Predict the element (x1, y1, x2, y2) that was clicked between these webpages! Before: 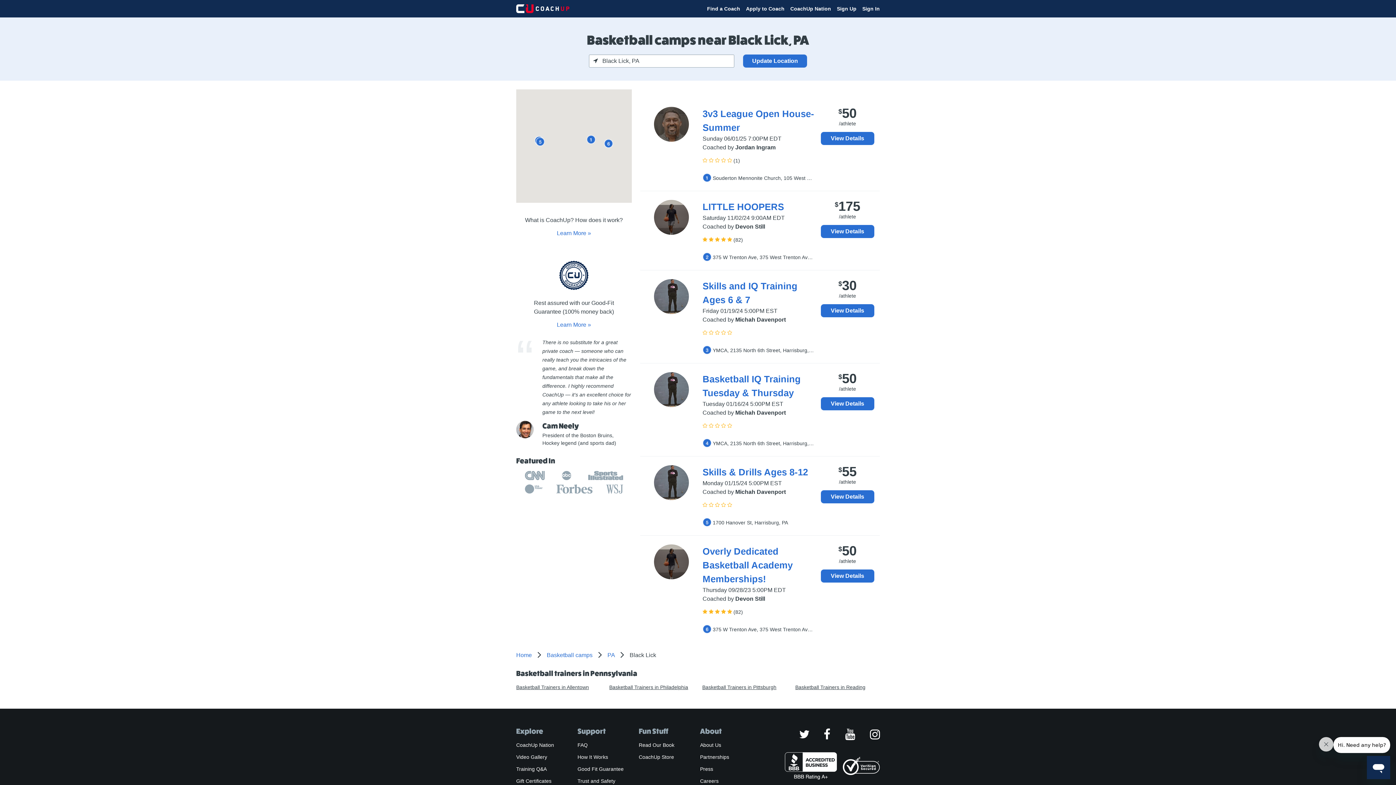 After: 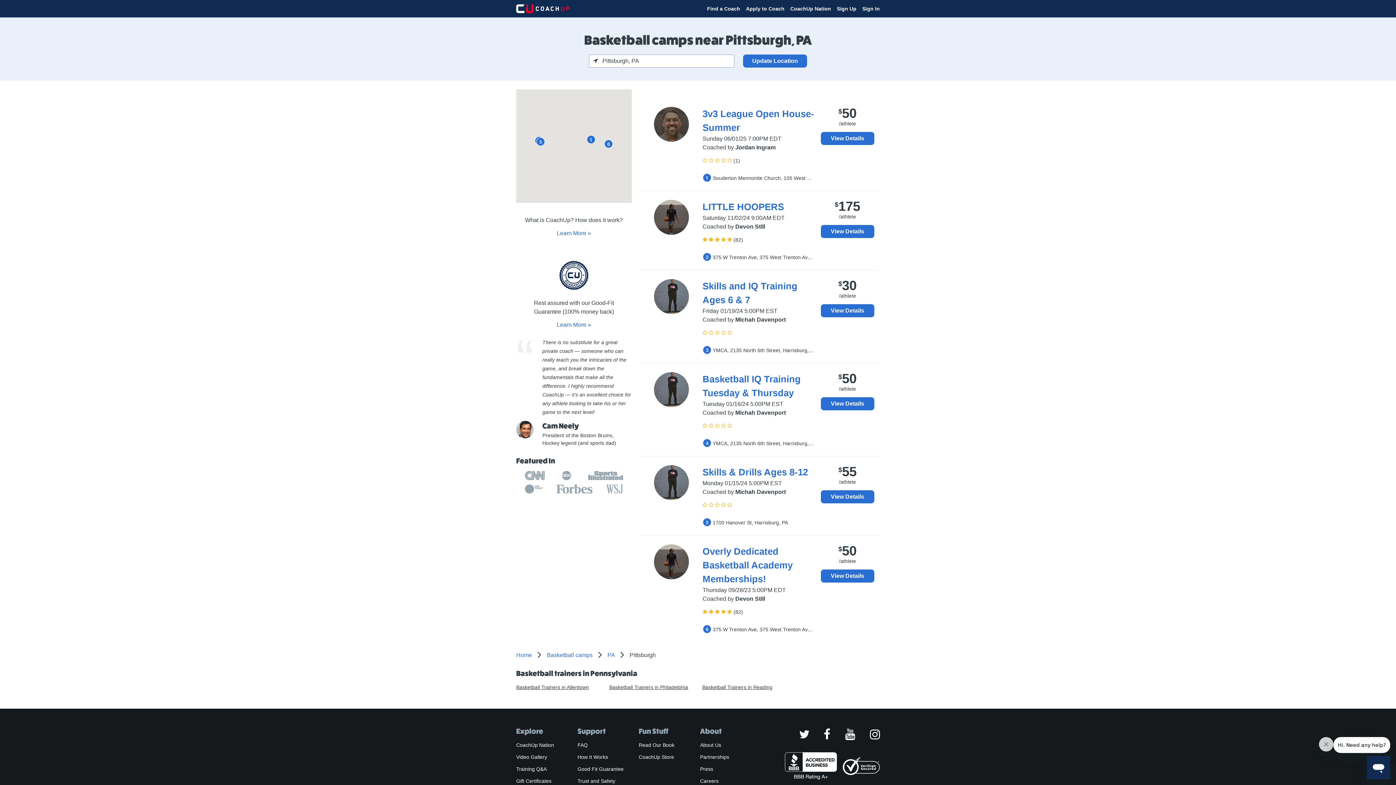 Action: bbox: (702, 684, 786, 691) label: Basketball Trainers in Pittsburgh